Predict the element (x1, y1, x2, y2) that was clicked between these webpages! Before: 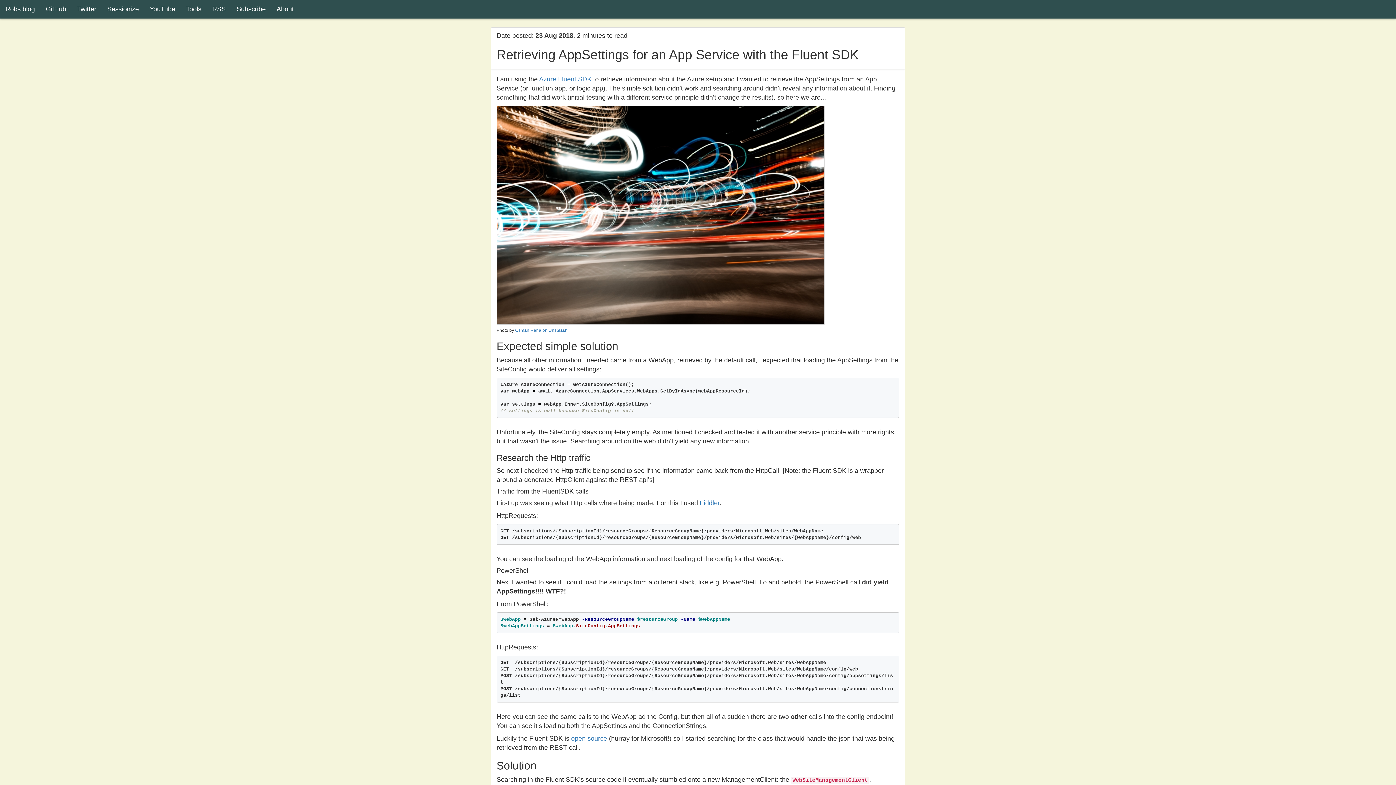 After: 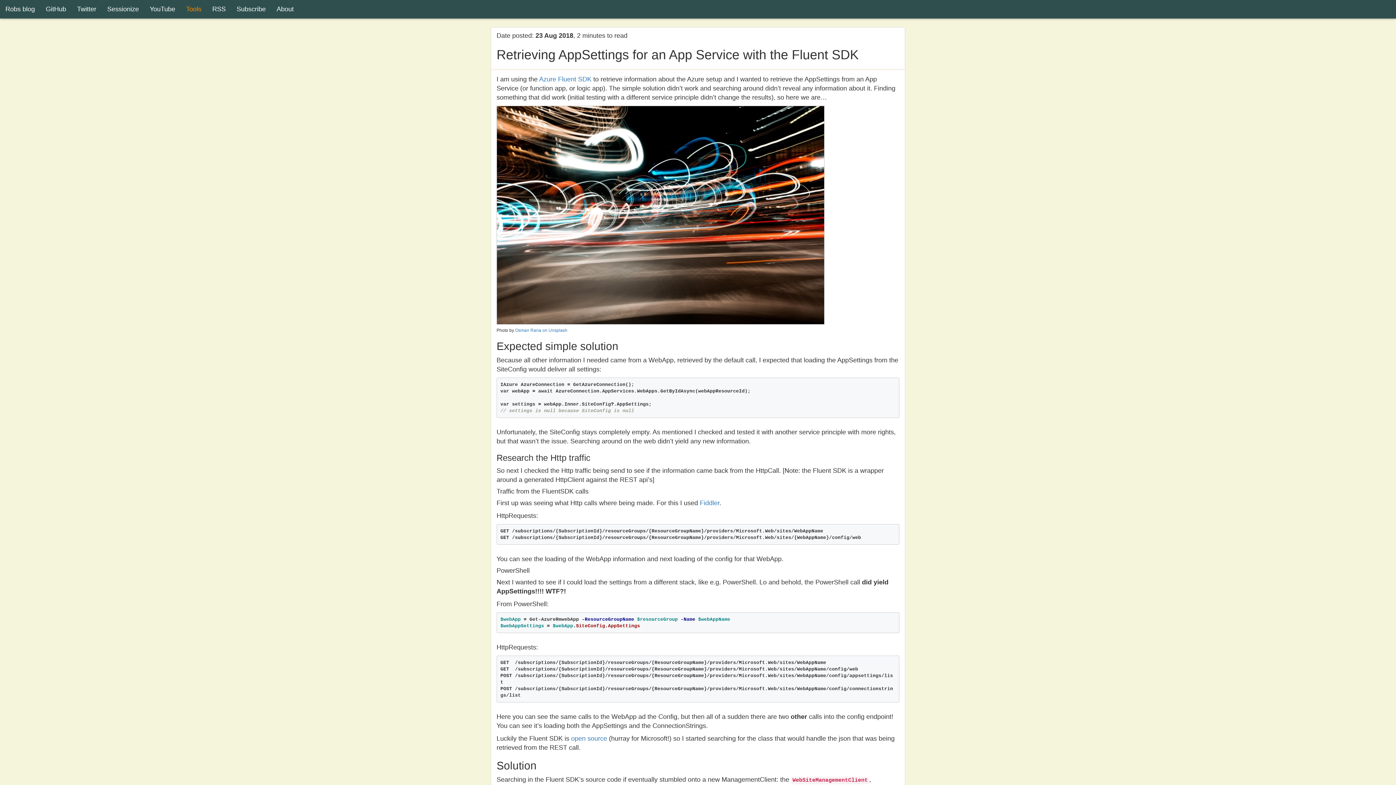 Action: bbox: (180, 0, 206, 18) label: Tools